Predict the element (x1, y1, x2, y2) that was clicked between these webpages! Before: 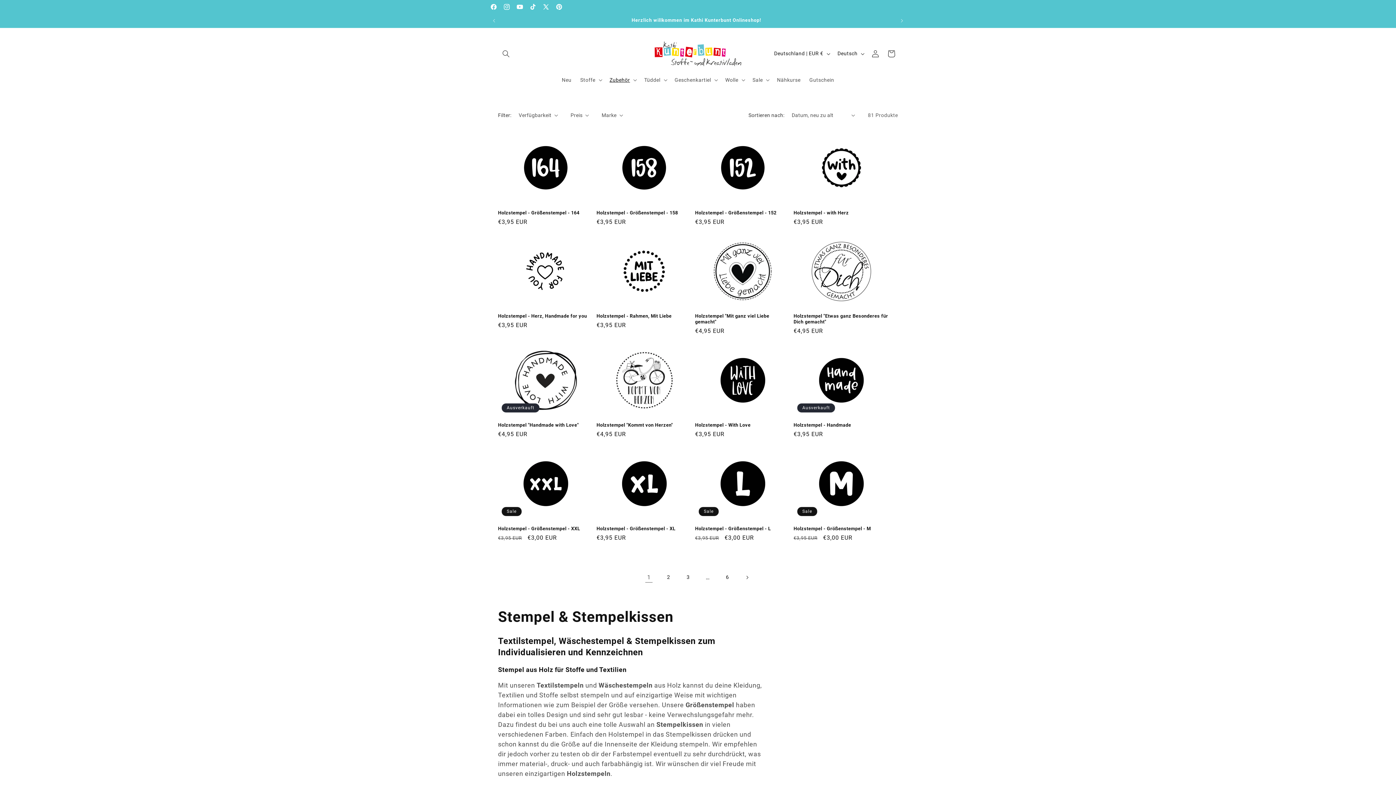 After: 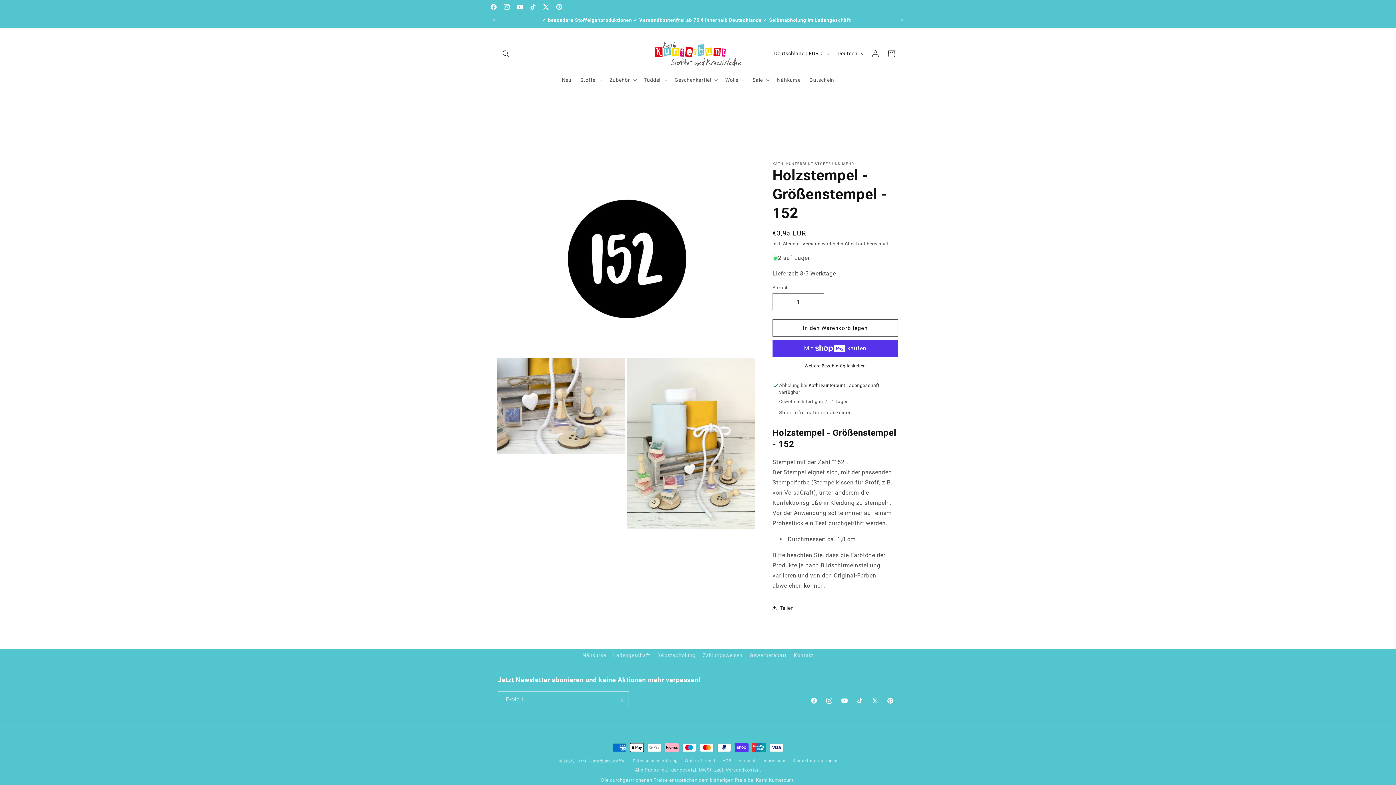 Action: bbox: (695, 210, 790, 215) label: Holzstempel - Größenstempel - 152